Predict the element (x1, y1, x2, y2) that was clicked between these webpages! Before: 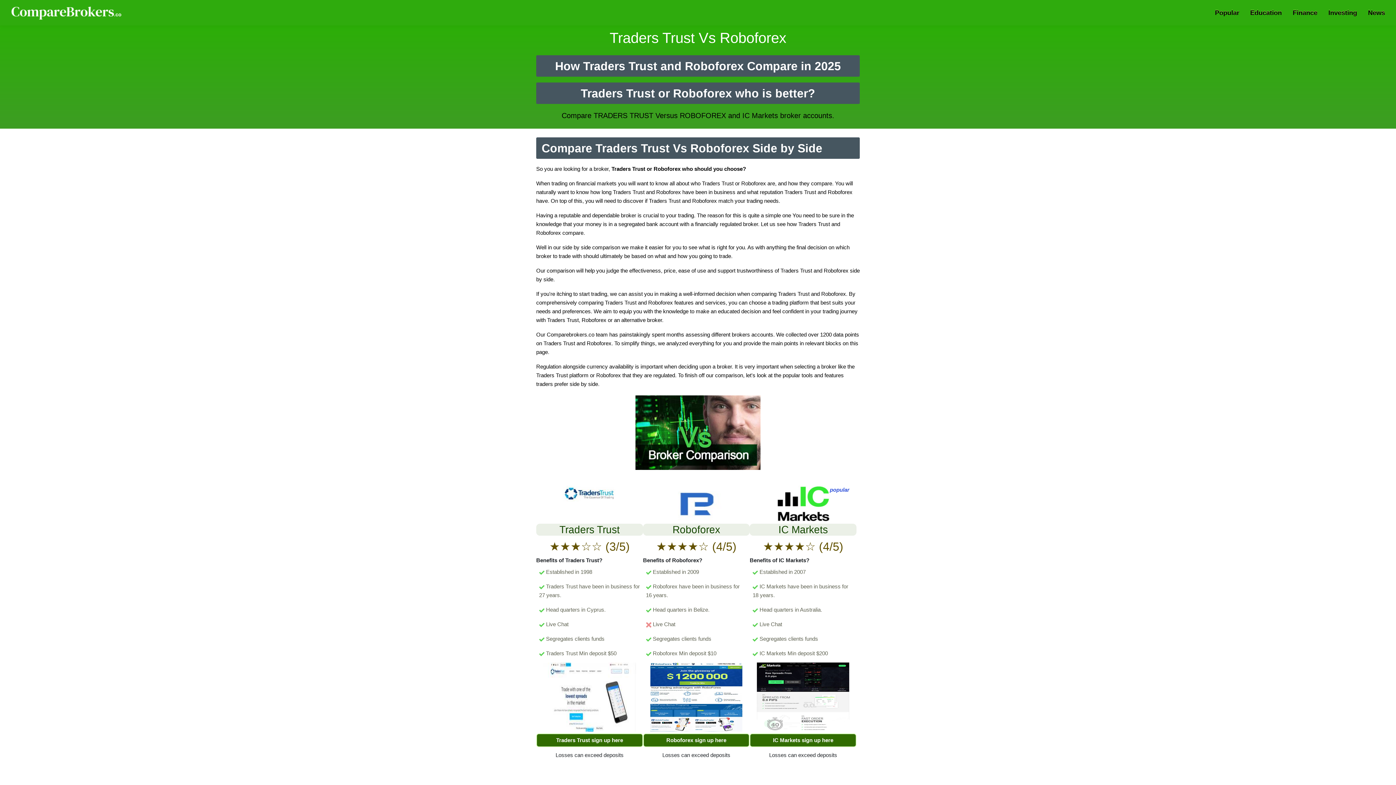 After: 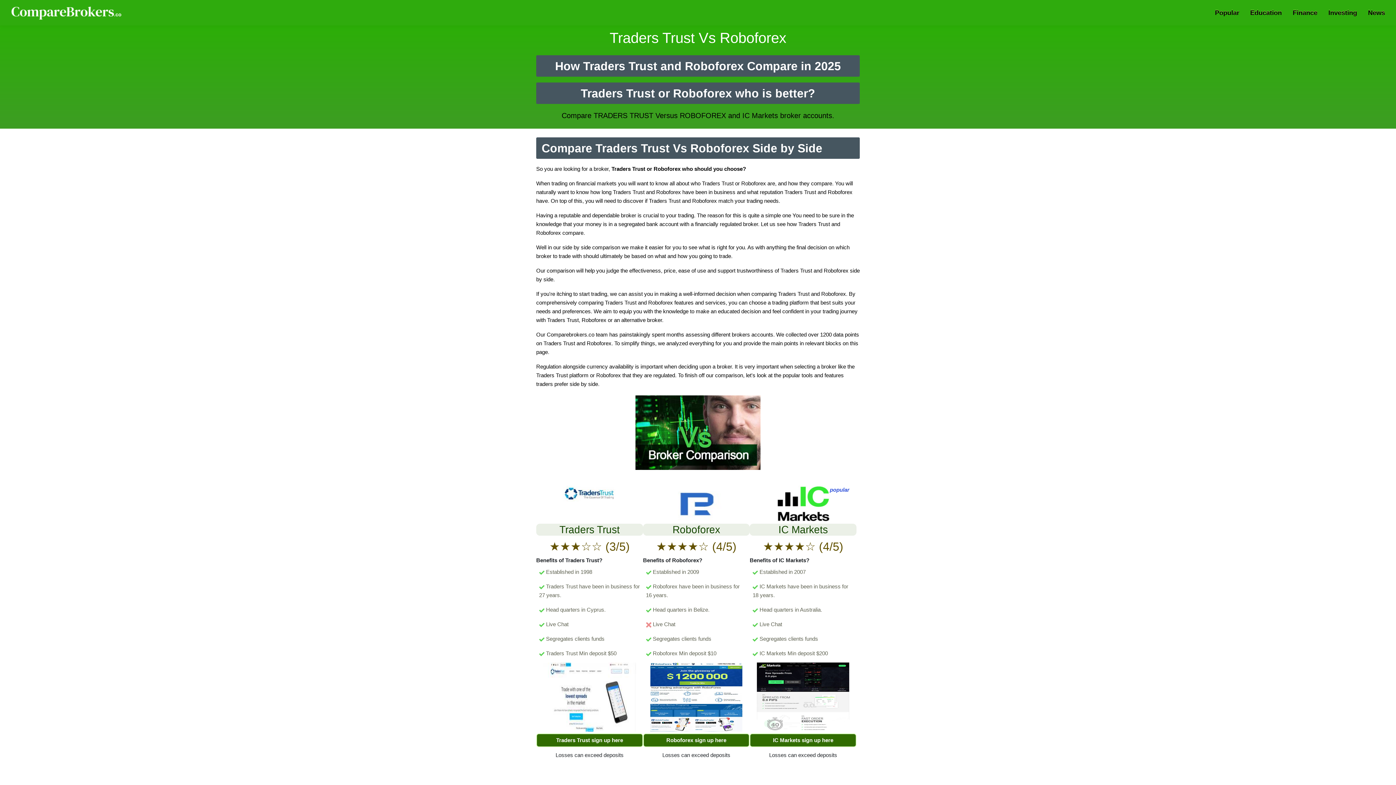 Action: bbox: (536, 661, 643, 733)